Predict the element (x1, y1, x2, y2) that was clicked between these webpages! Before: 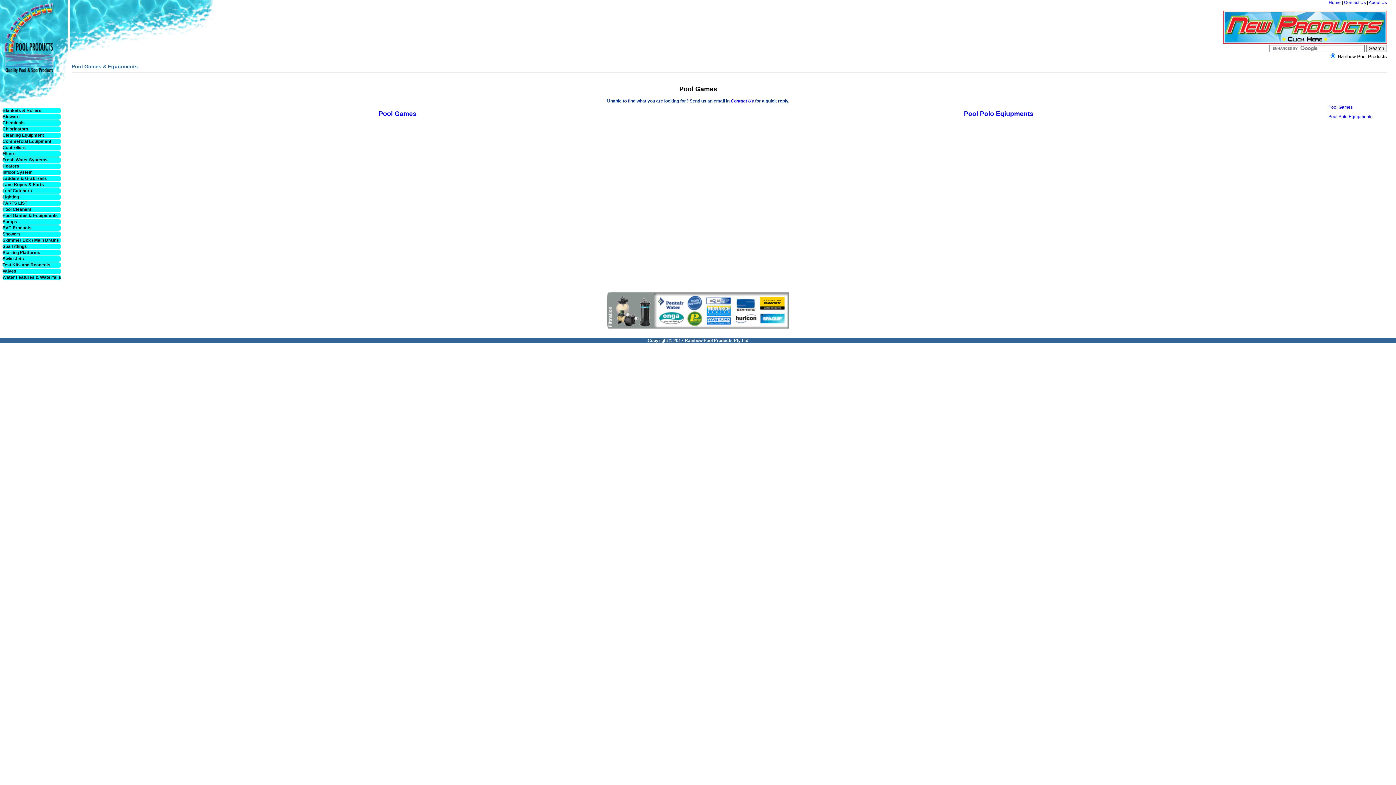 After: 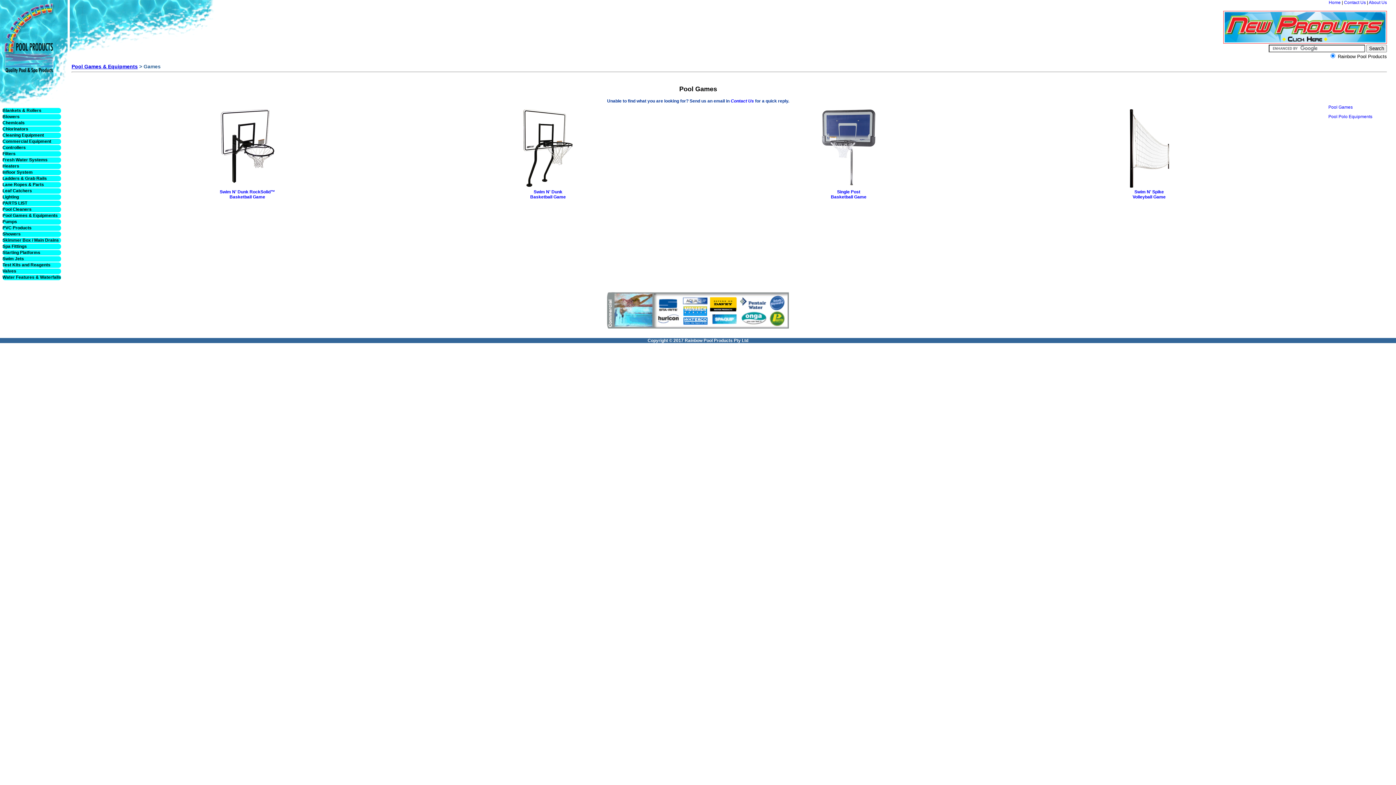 Action: label: Pool Games bbox: (378, 110, 416, 117)